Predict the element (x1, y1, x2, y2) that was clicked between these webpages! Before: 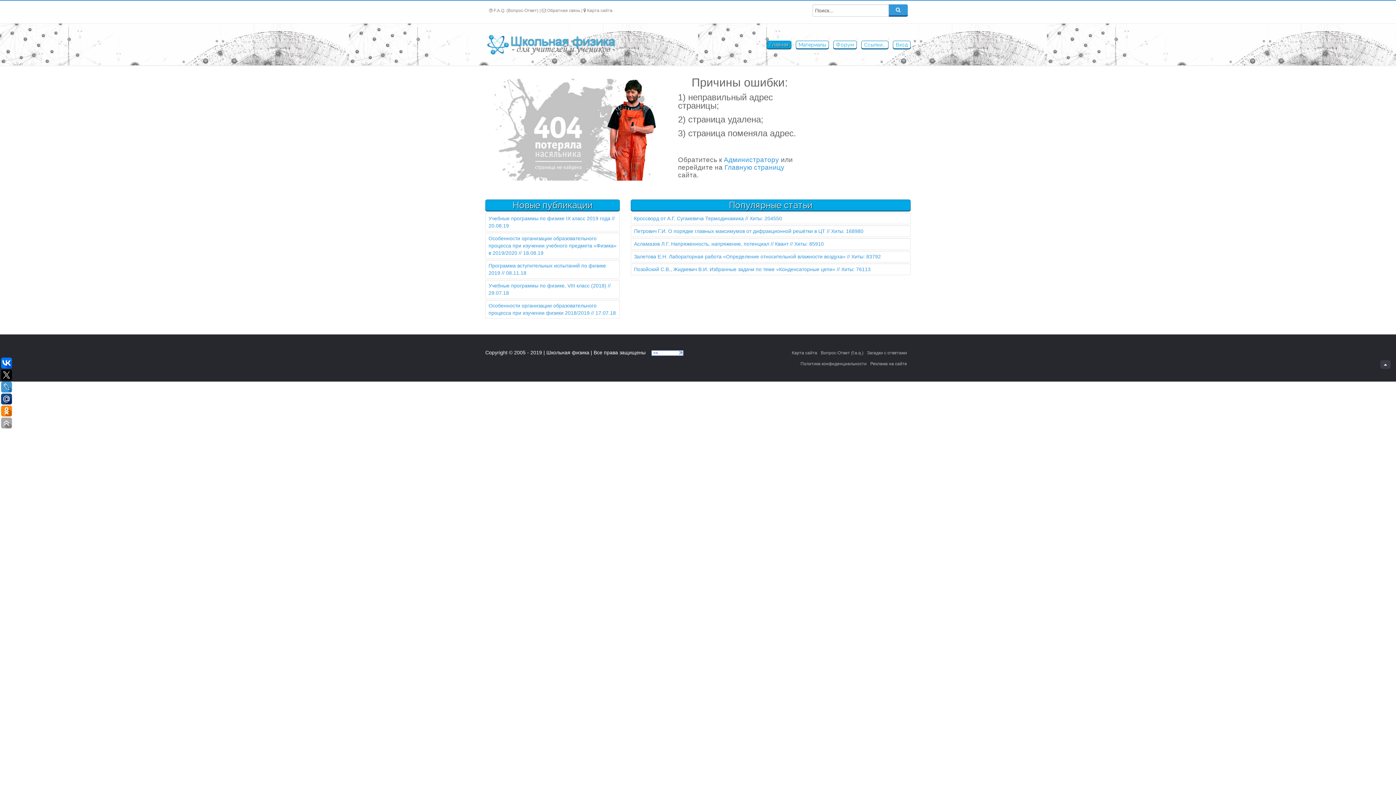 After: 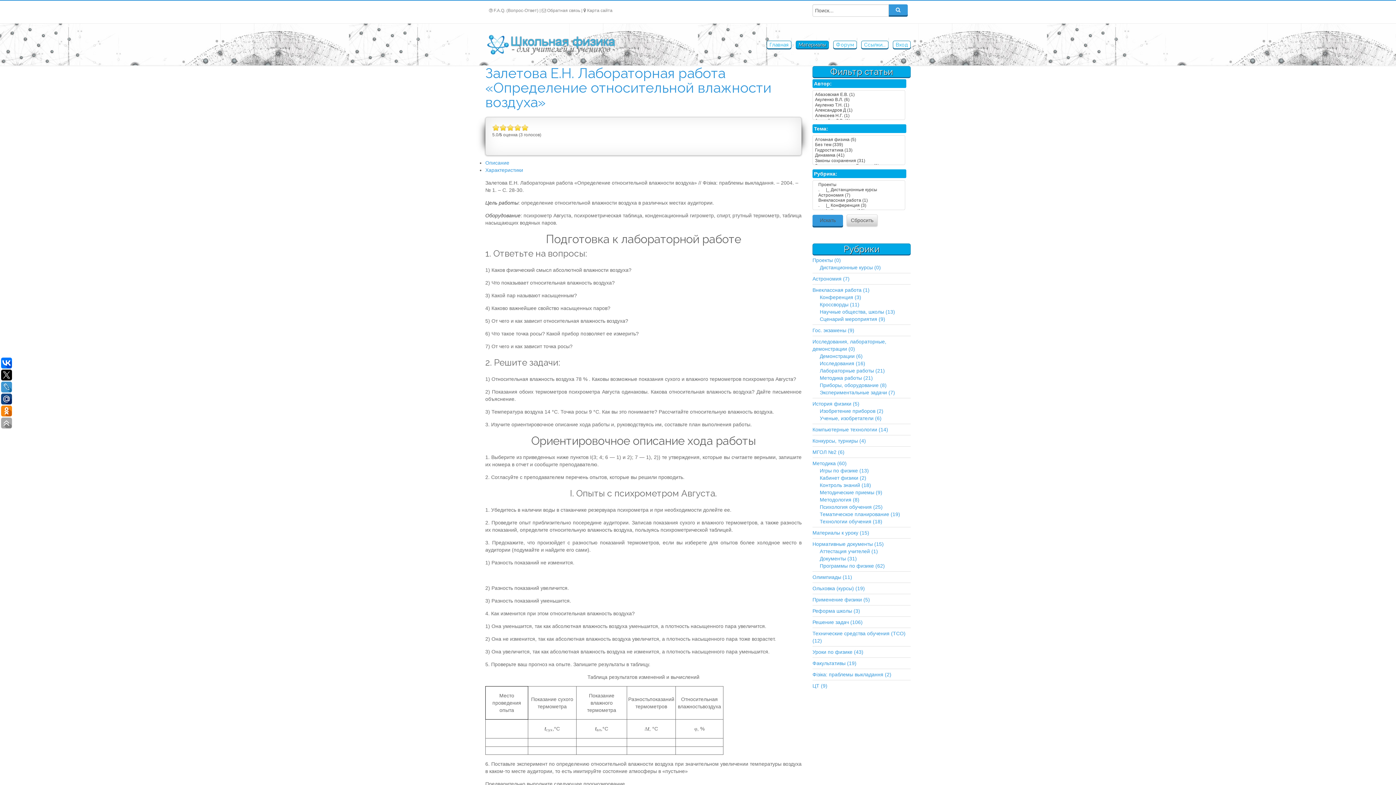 Action: bbox: (634, 253, 845, 259) label: Залетова Е.Н. Лабораторная работа «Определение относительной влажности воздуха»